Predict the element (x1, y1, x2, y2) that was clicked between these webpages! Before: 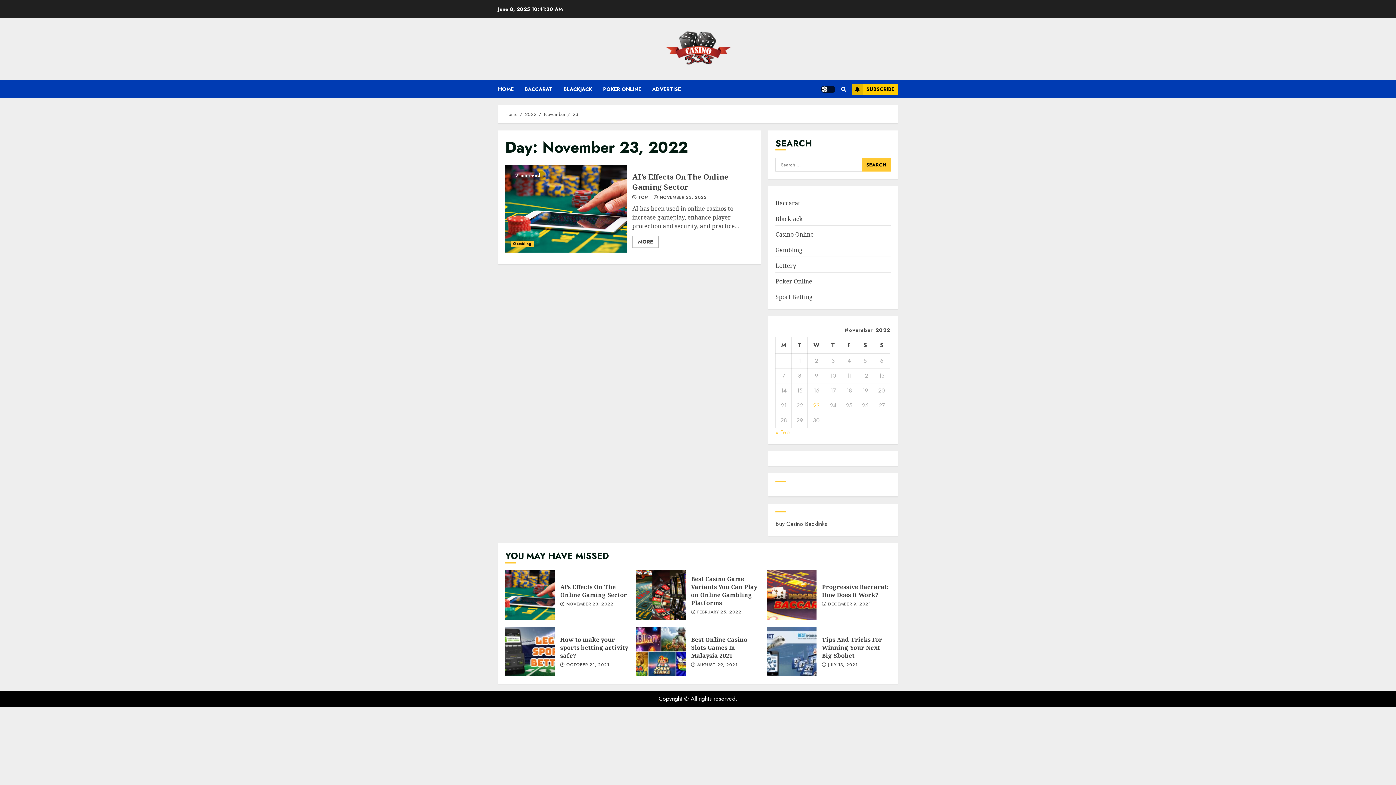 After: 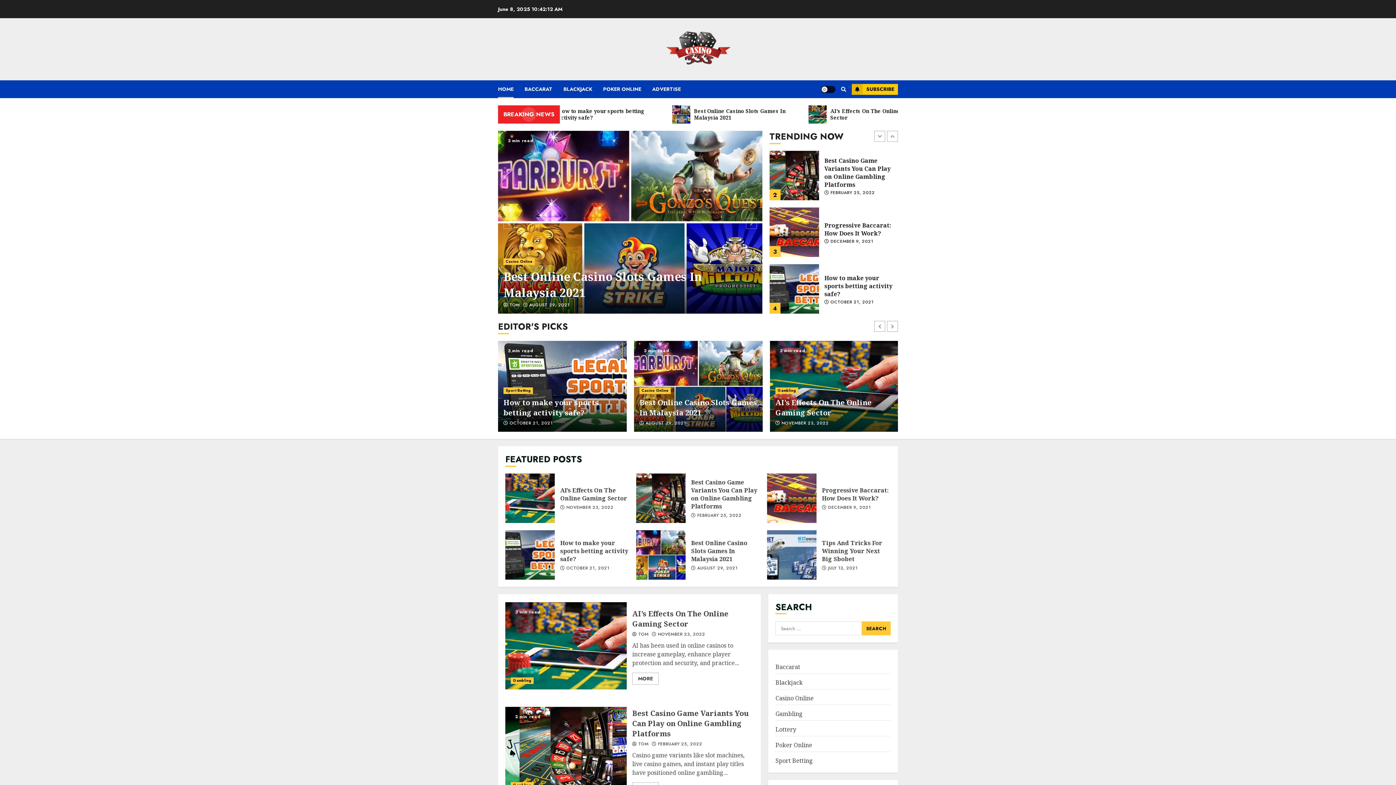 Action: bbox: (665, 29, 730, 69)